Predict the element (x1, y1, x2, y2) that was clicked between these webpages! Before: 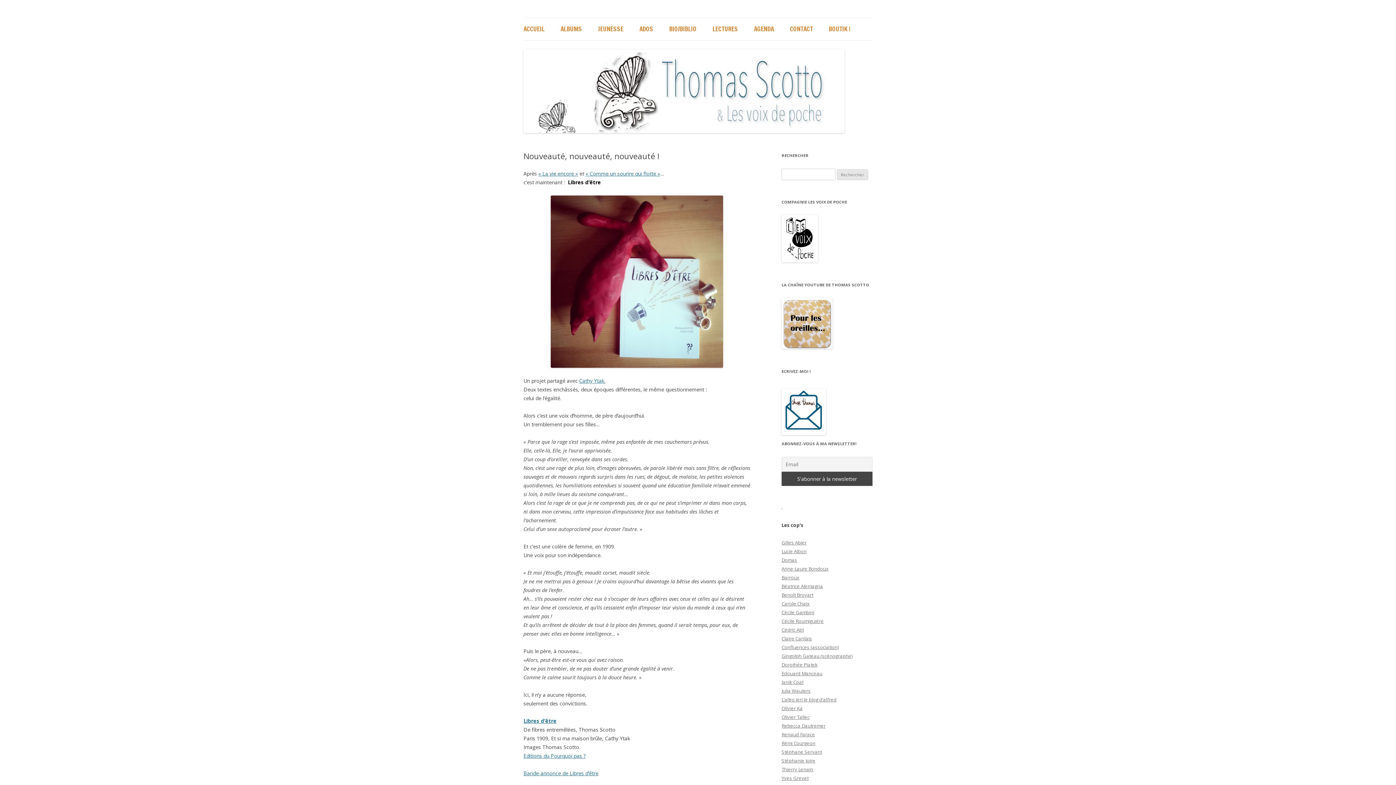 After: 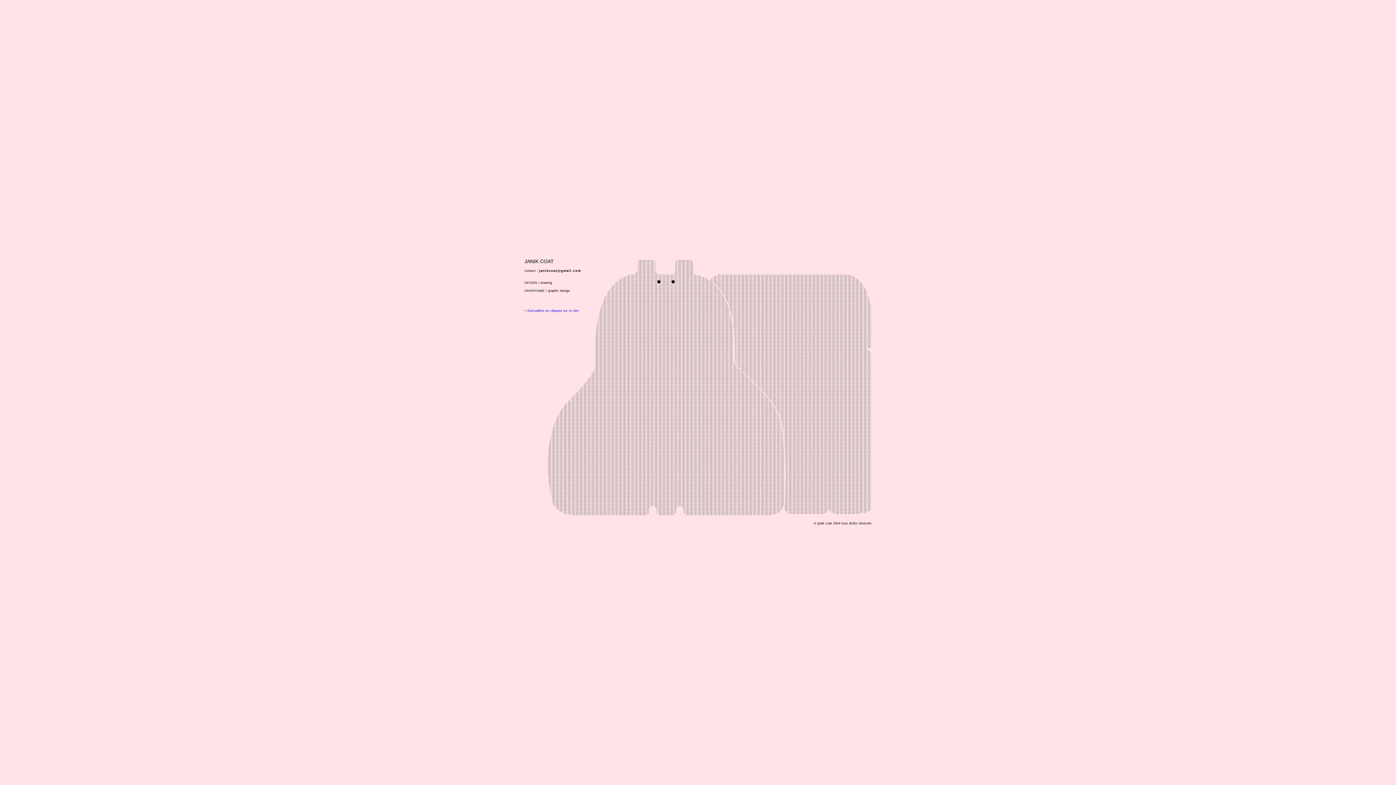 Action: label: Janik Coat bbox: (781, 679, 803, 685)